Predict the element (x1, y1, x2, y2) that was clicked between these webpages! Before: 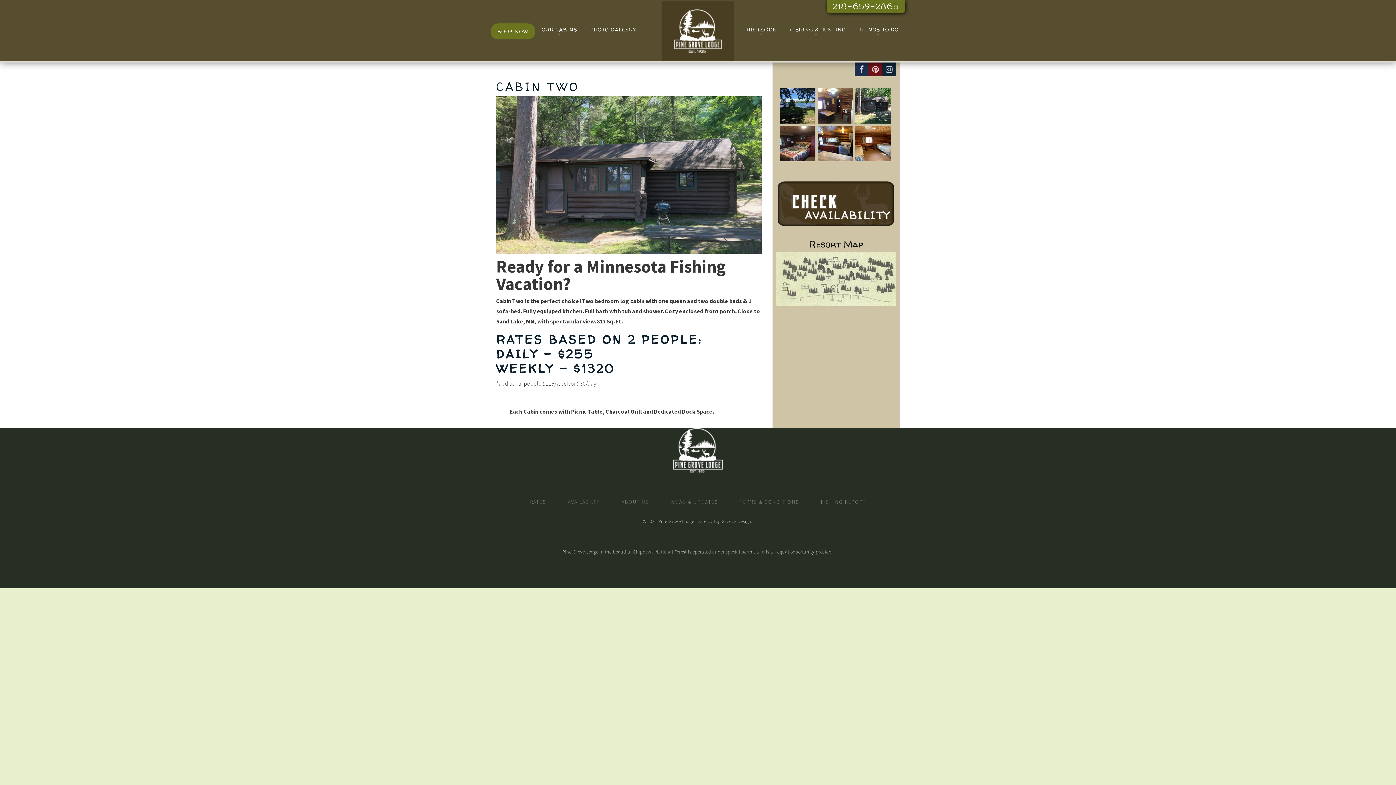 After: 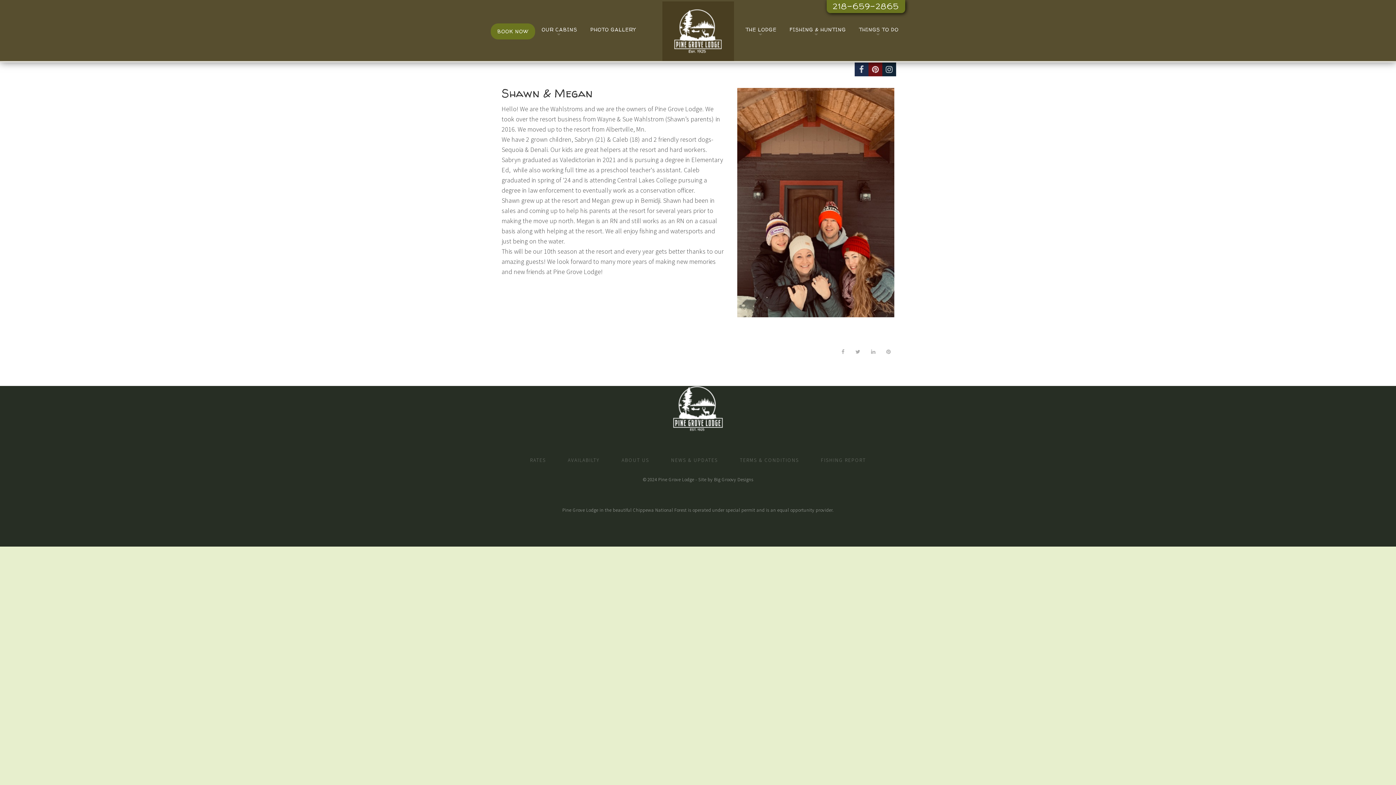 Action: label: ABOUT US bbox: (610, 494, 660, 508)